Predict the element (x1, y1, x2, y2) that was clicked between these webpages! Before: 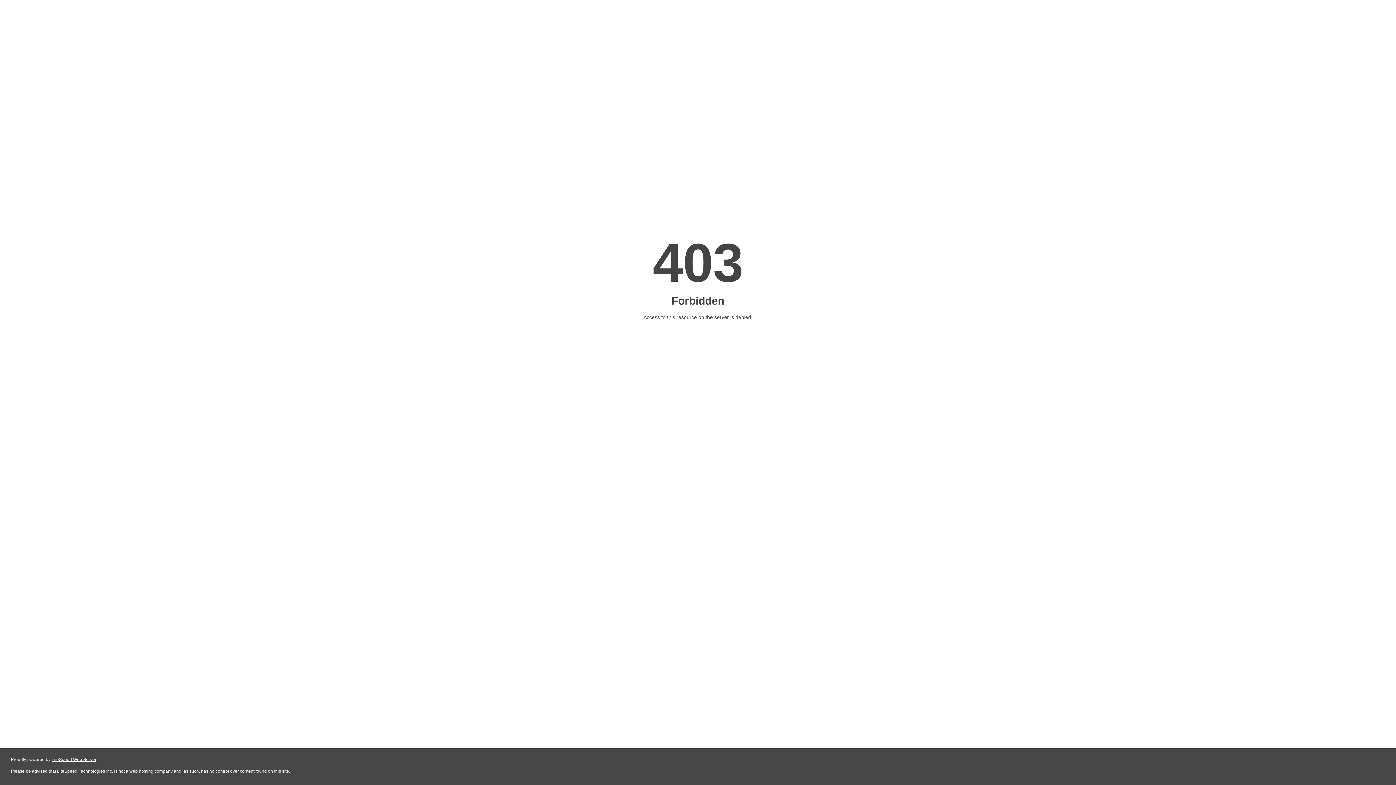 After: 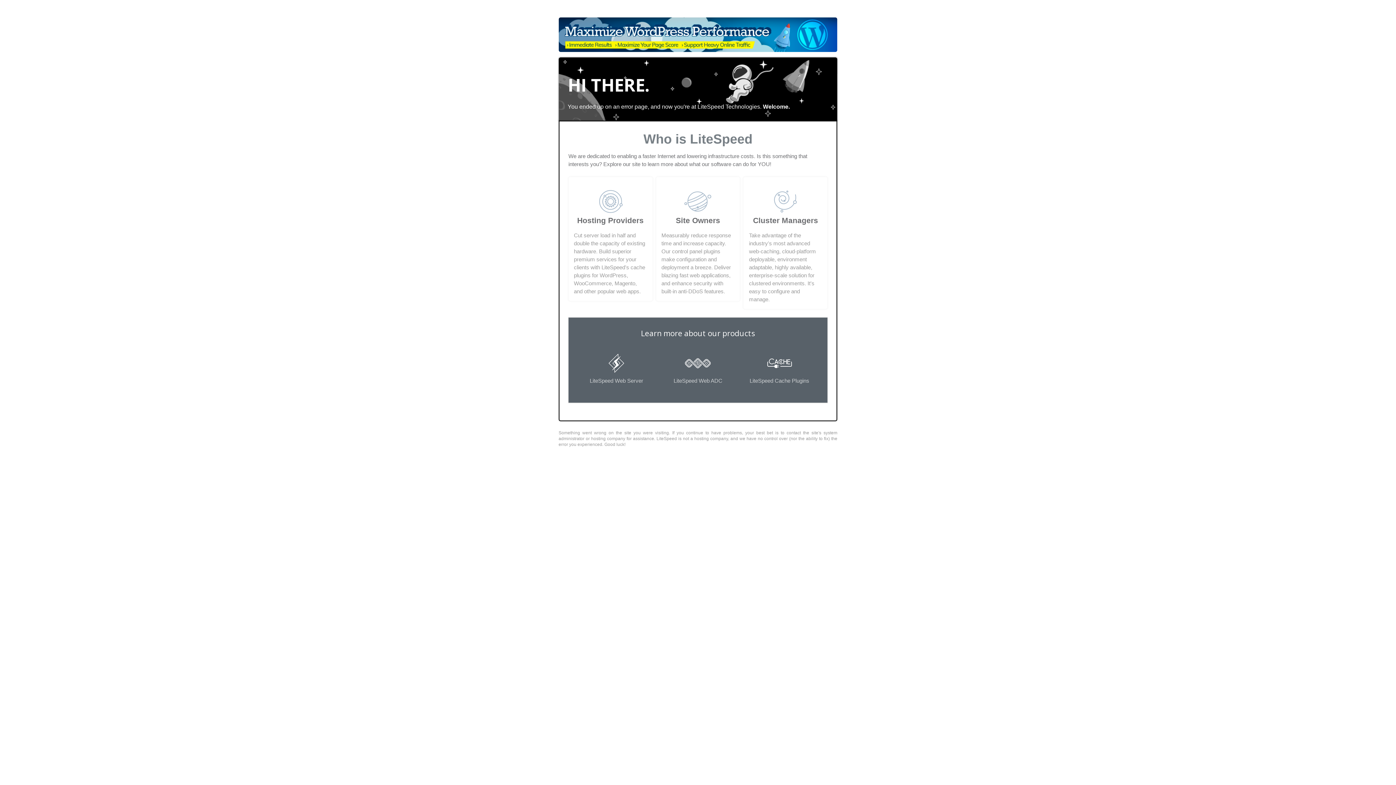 Action: bbox: (51, 757, 96, 762) label: LiteSpeed Web Server